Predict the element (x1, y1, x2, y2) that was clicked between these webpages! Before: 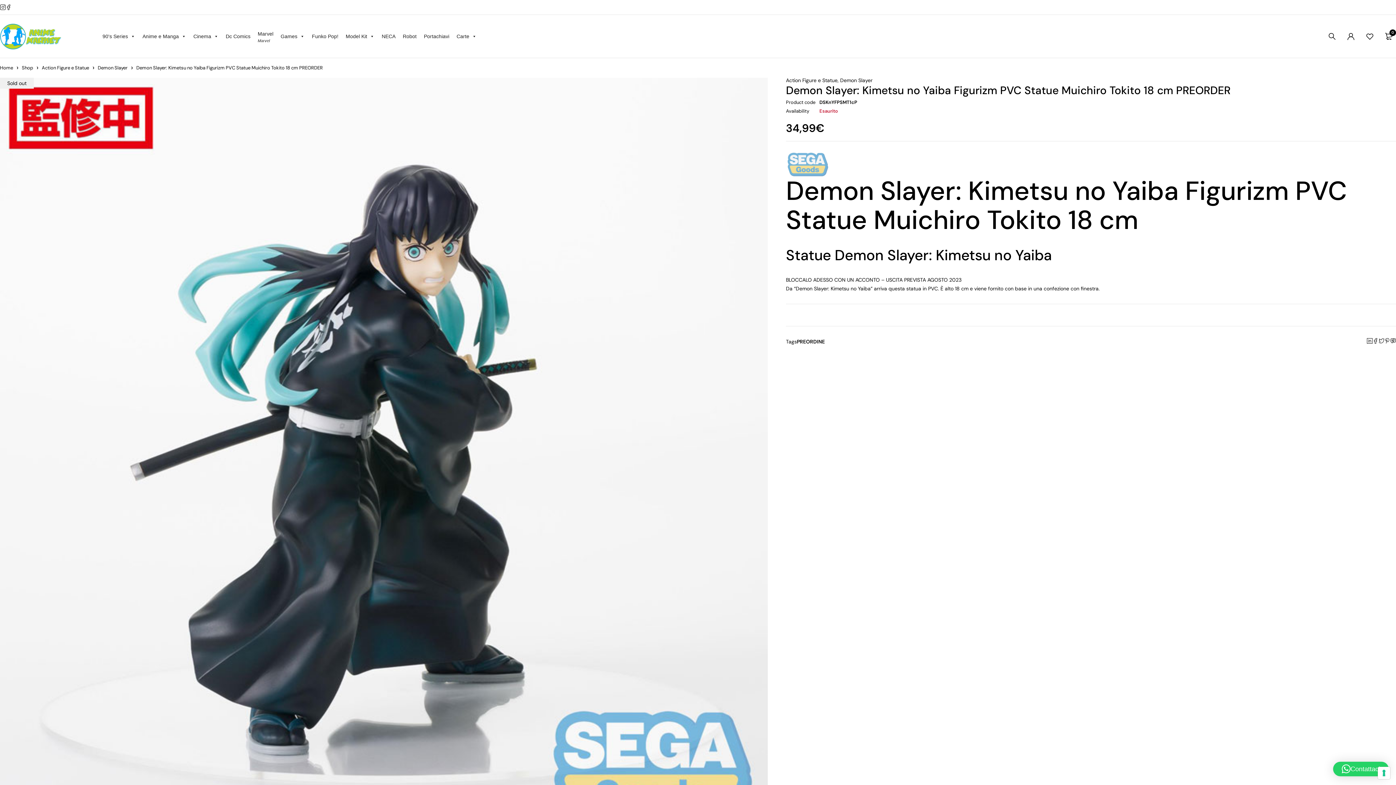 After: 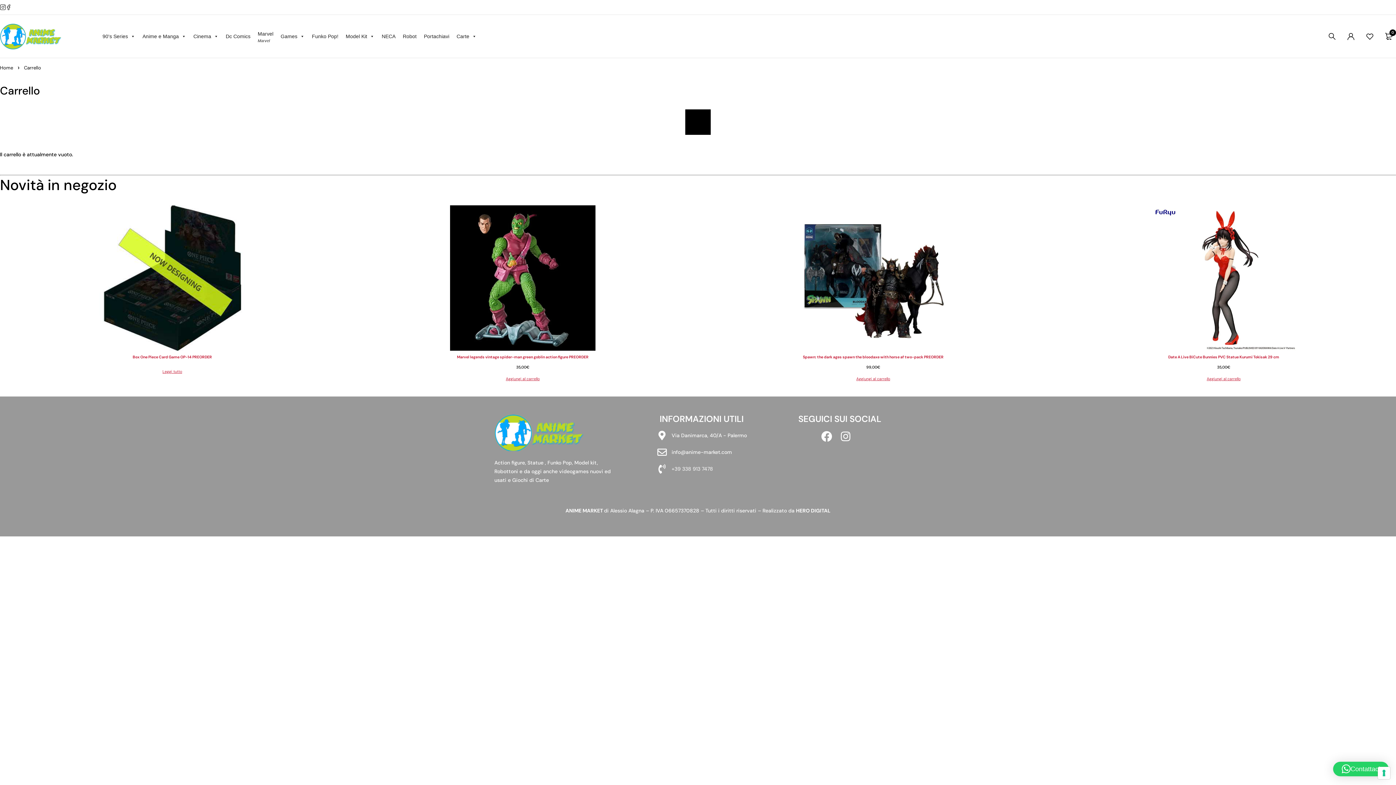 Action: label: 0 bbox: (1381, 30, 1396, 41)